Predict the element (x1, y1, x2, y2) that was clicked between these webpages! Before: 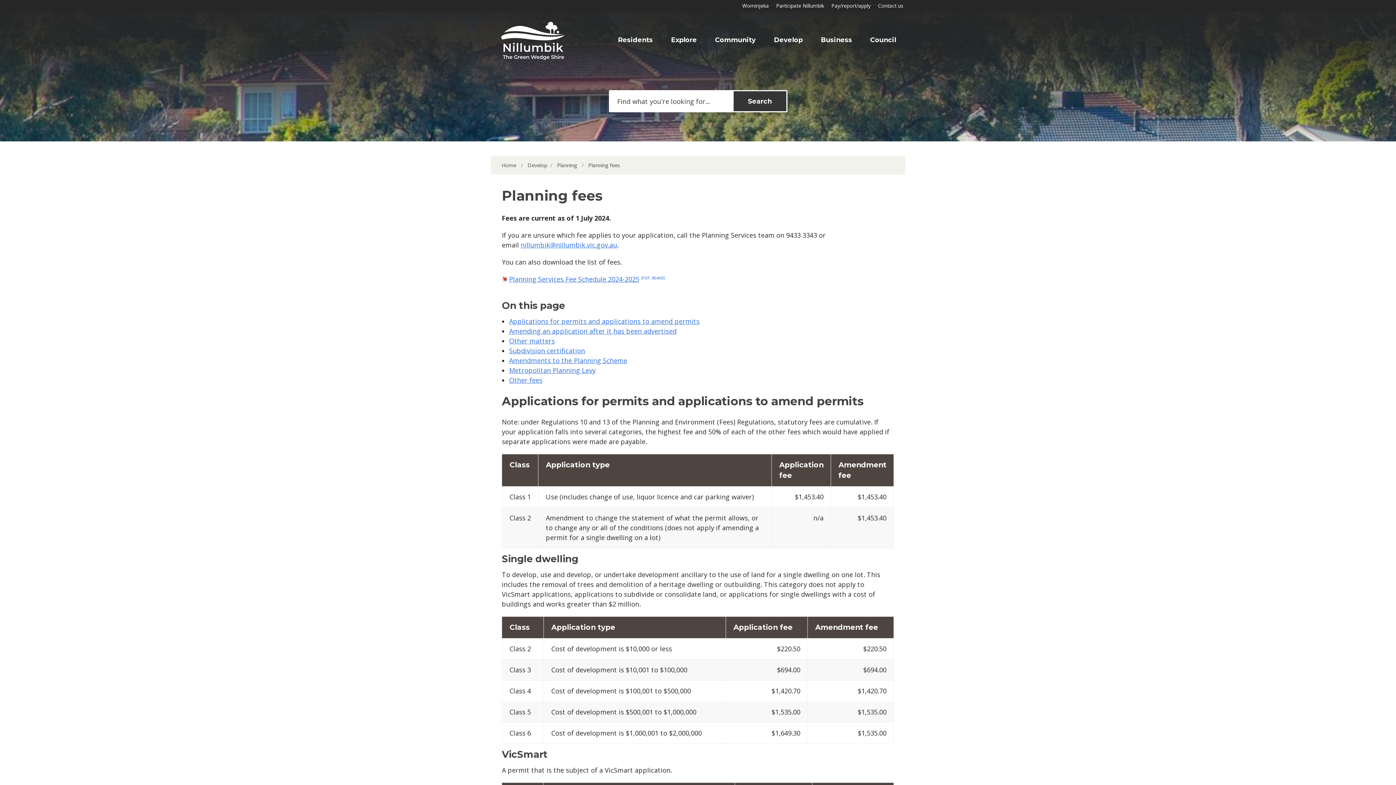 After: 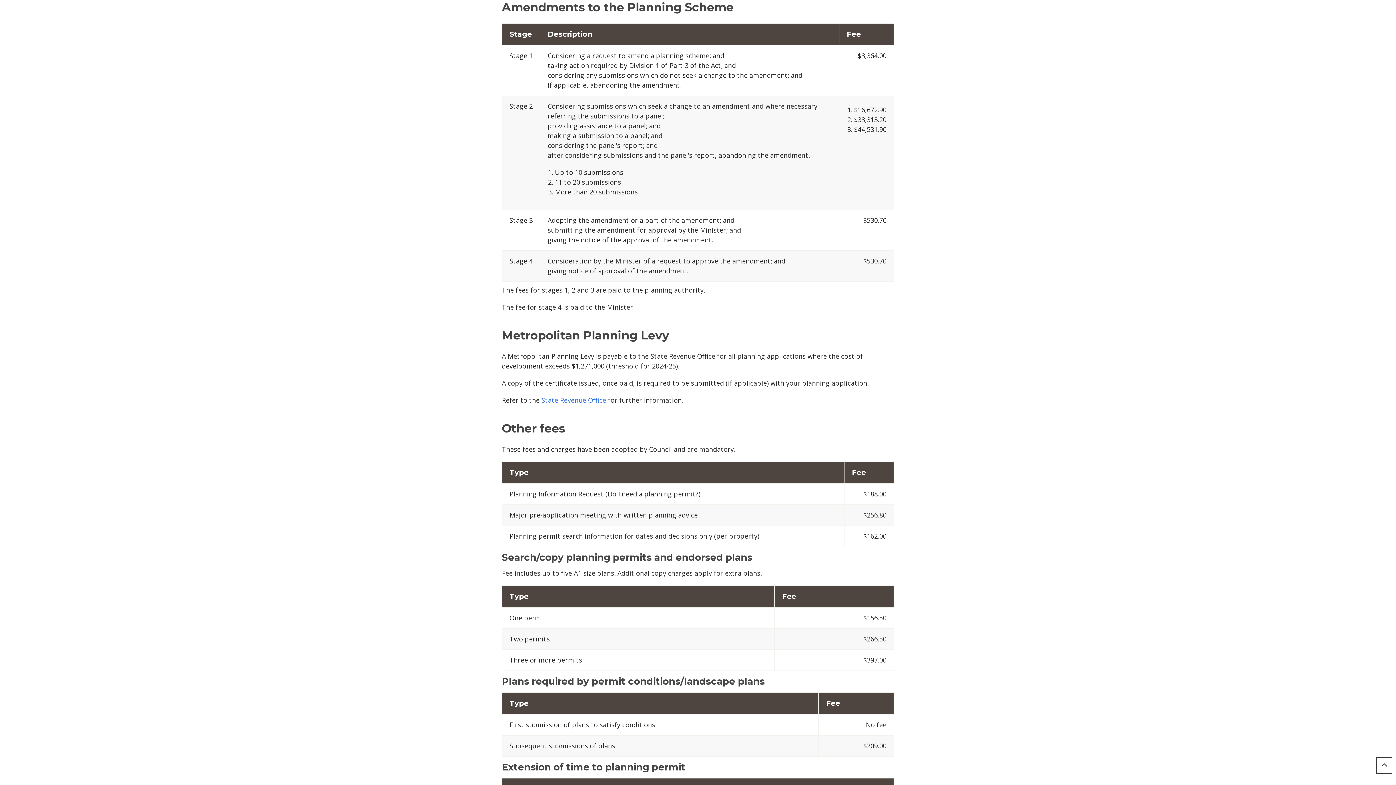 Action: bbox: (509, 356, 627, 365) label: Amendments to the Planning Scheme